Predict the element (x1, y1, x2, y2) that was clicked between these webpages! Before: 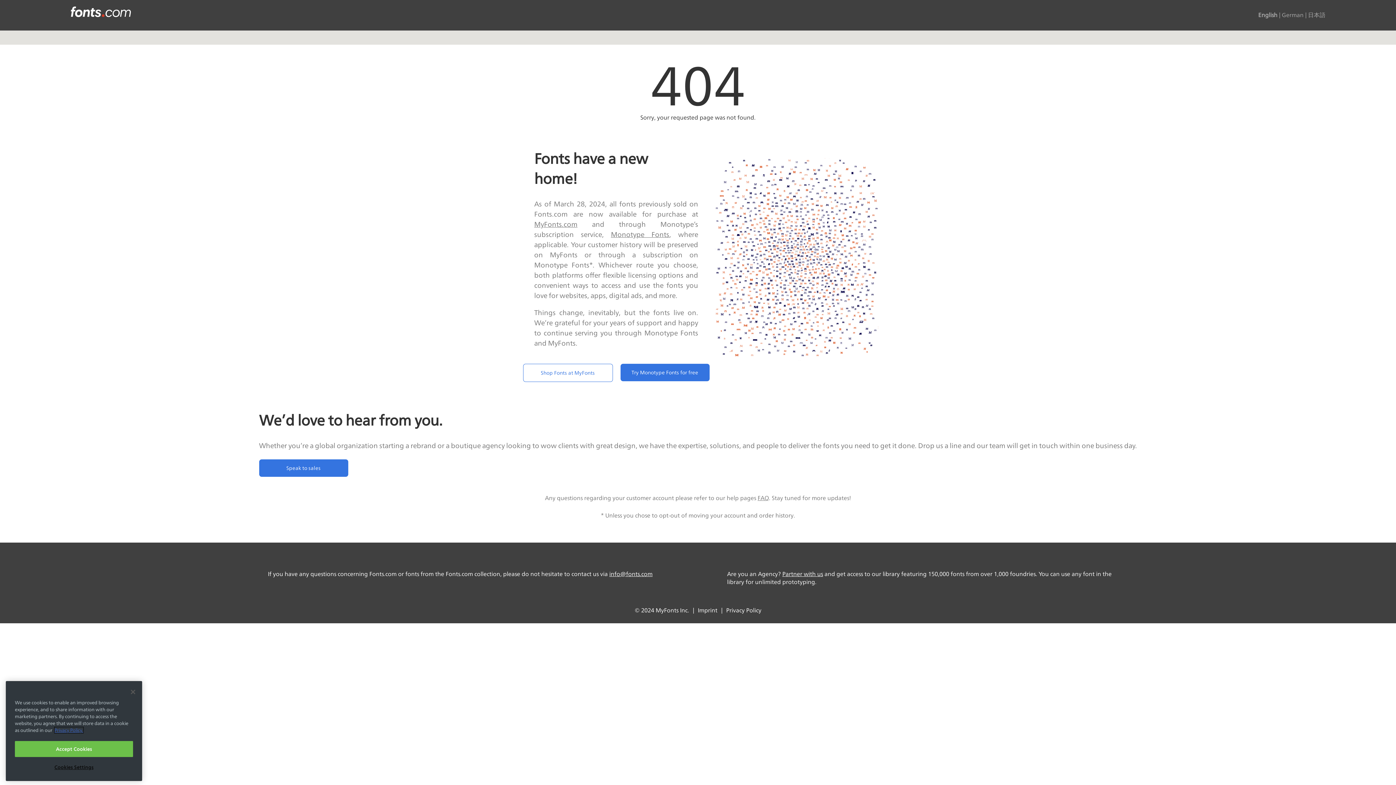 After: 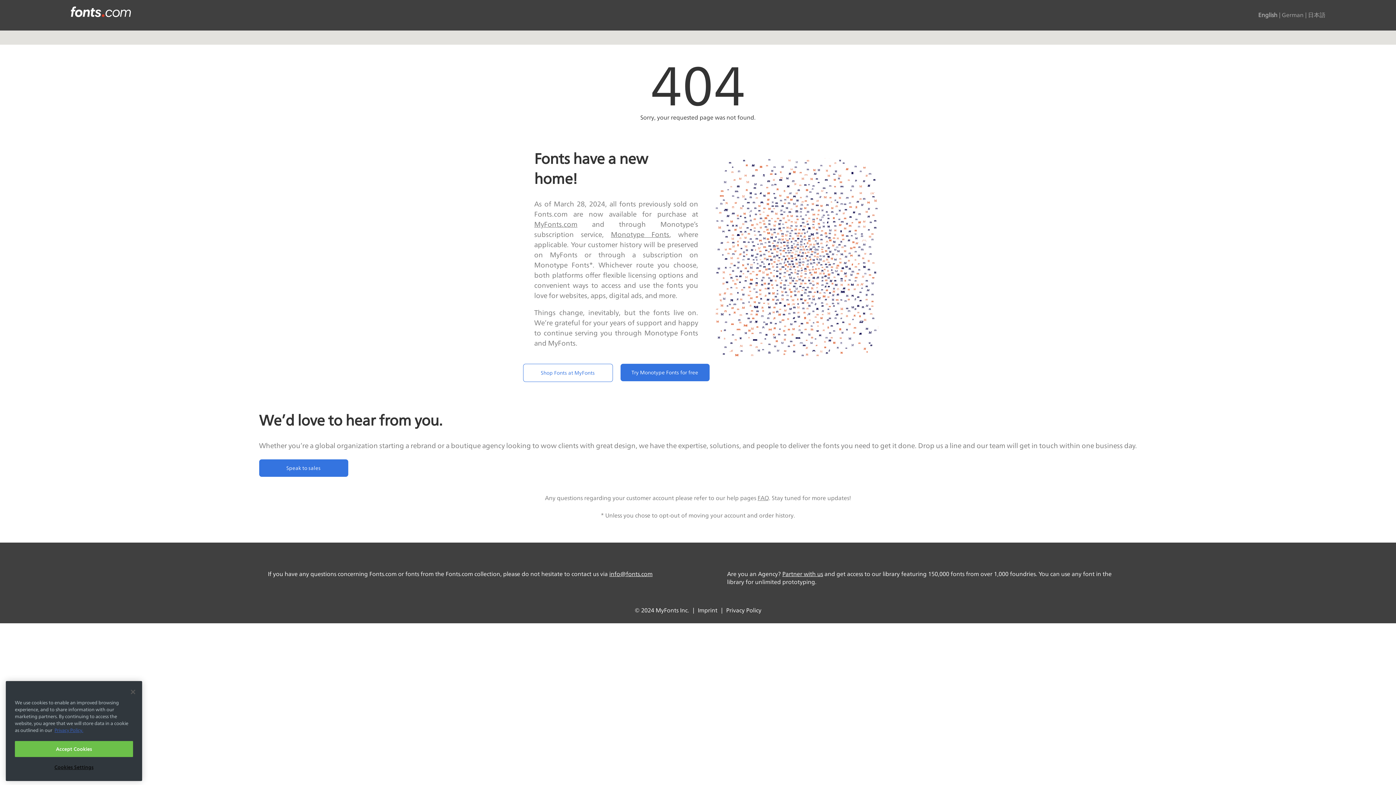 Action: label: info@fonts.com bbox: (609, 570, 652, 577)